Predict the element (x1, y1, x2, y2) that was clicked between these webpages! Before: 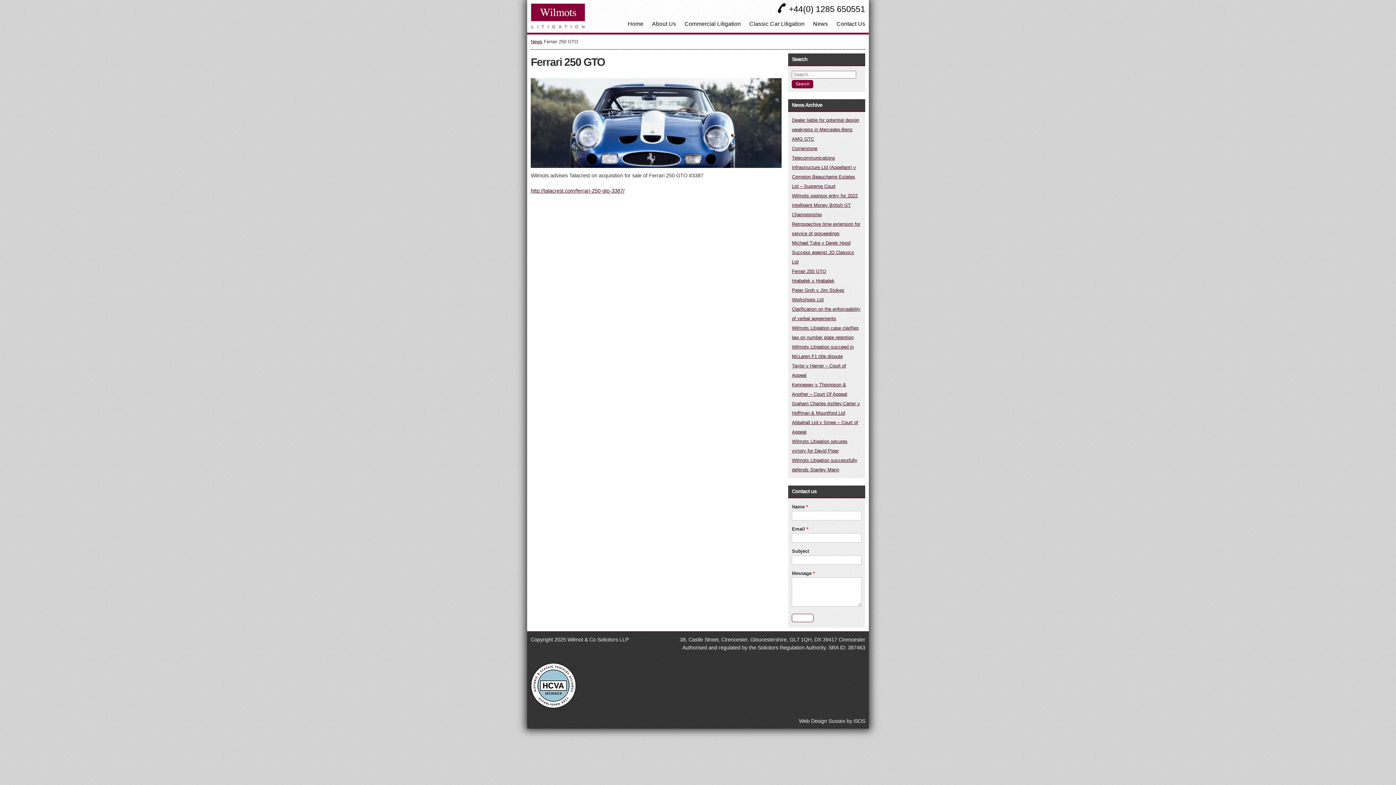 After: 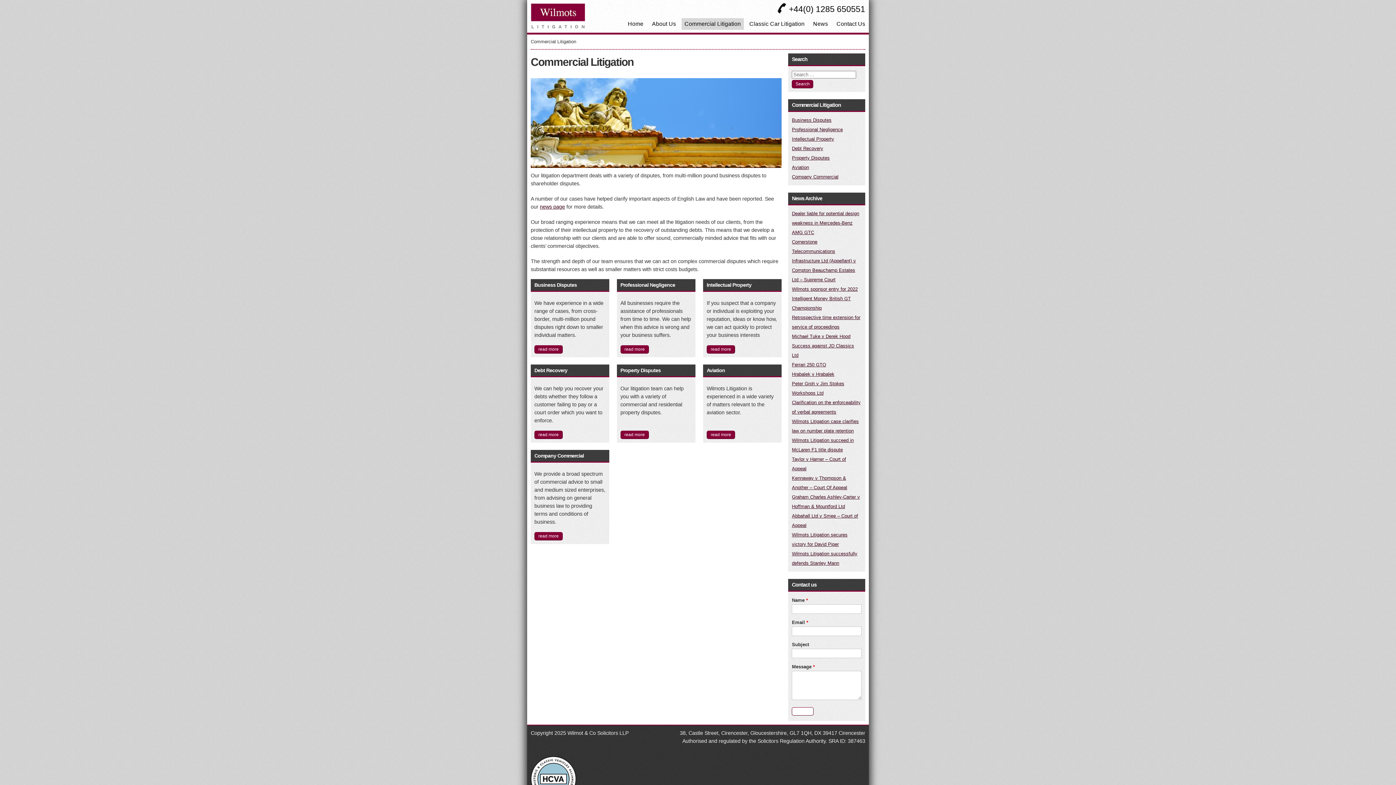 Action: bbox: (684, 20, 741, 26) label: Commercial Litigation